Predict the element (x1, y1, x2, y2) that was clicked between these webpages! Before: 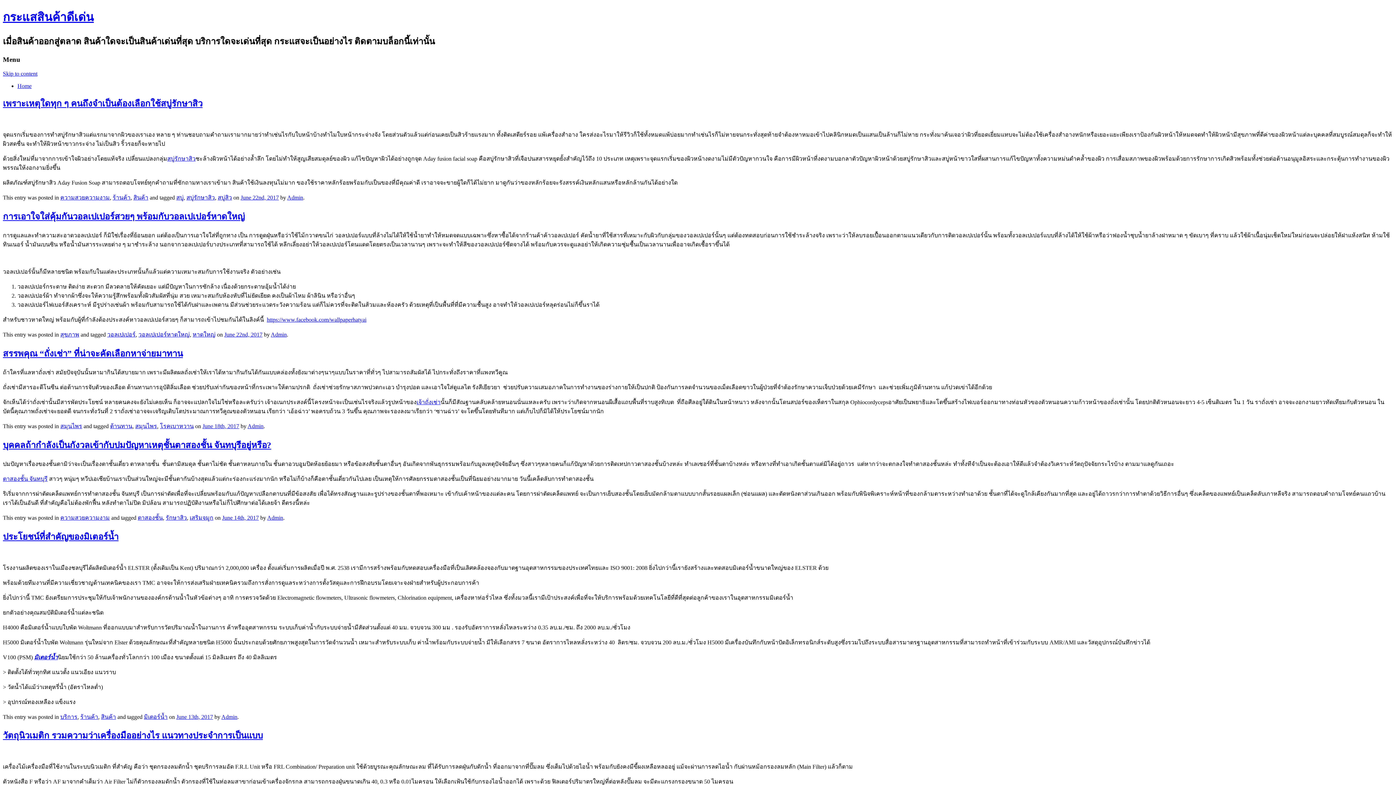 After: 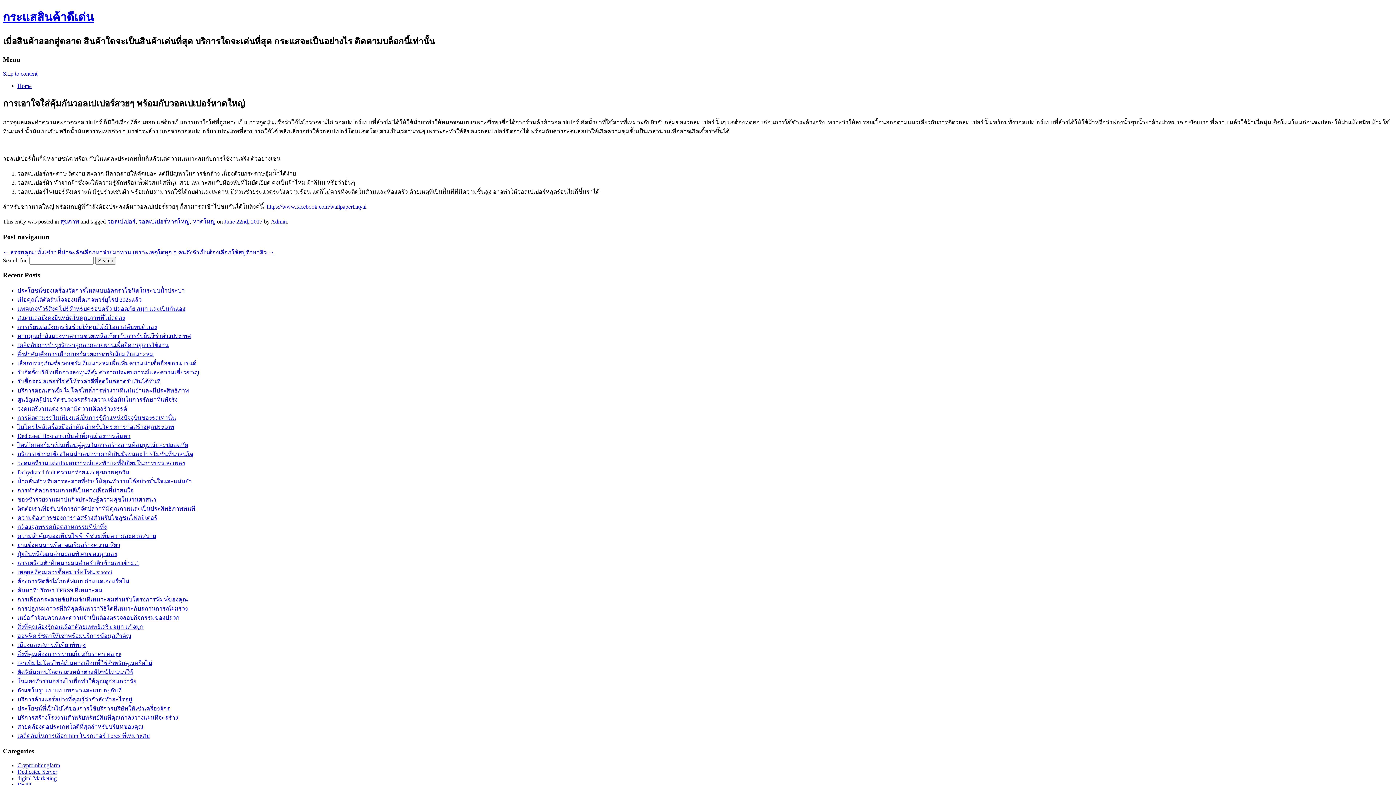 Action: bbox: (2, 212, 244, 221) label: การเอาใจใส่คุ้มกันวอลเปเปอร์สวยๆ พร้อมกับวอลเปเปอร์หาดใหญ่